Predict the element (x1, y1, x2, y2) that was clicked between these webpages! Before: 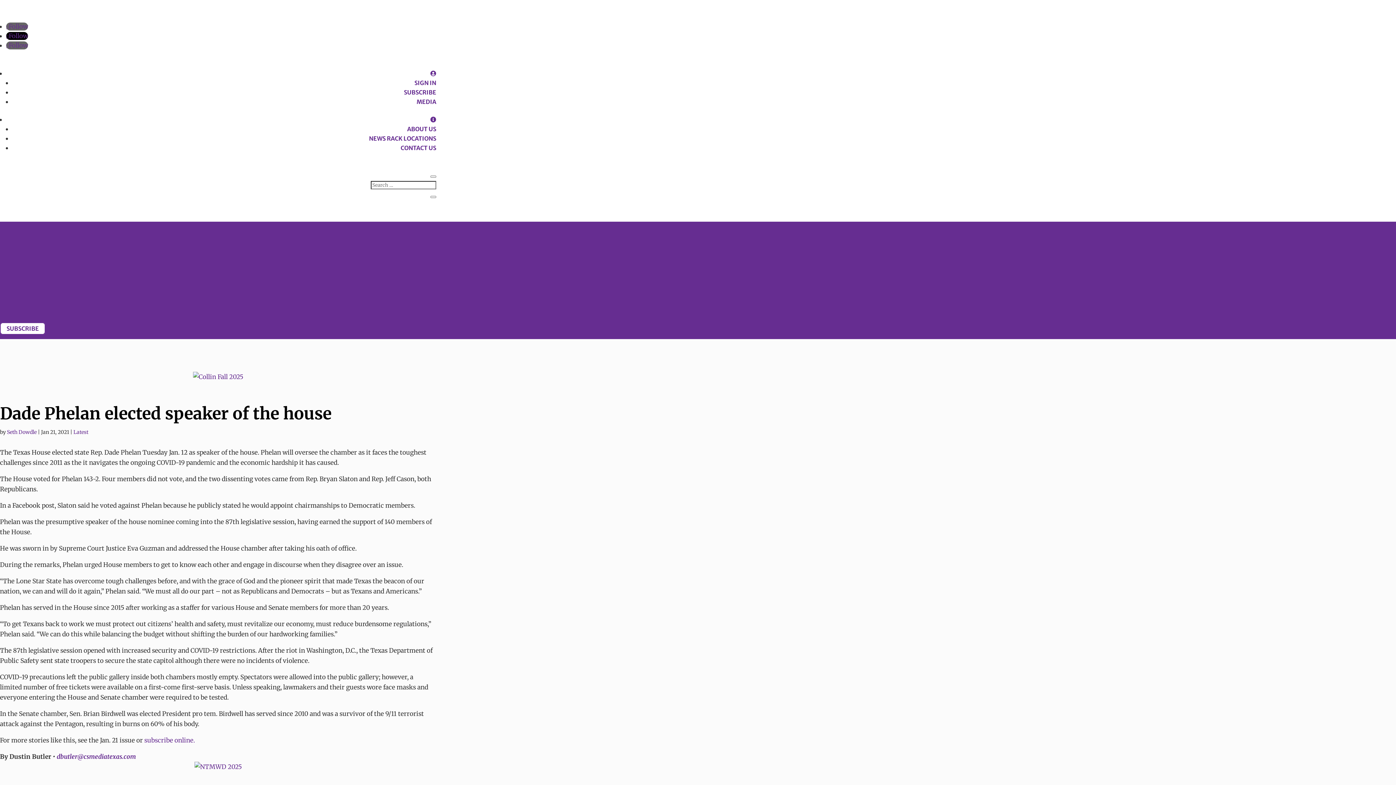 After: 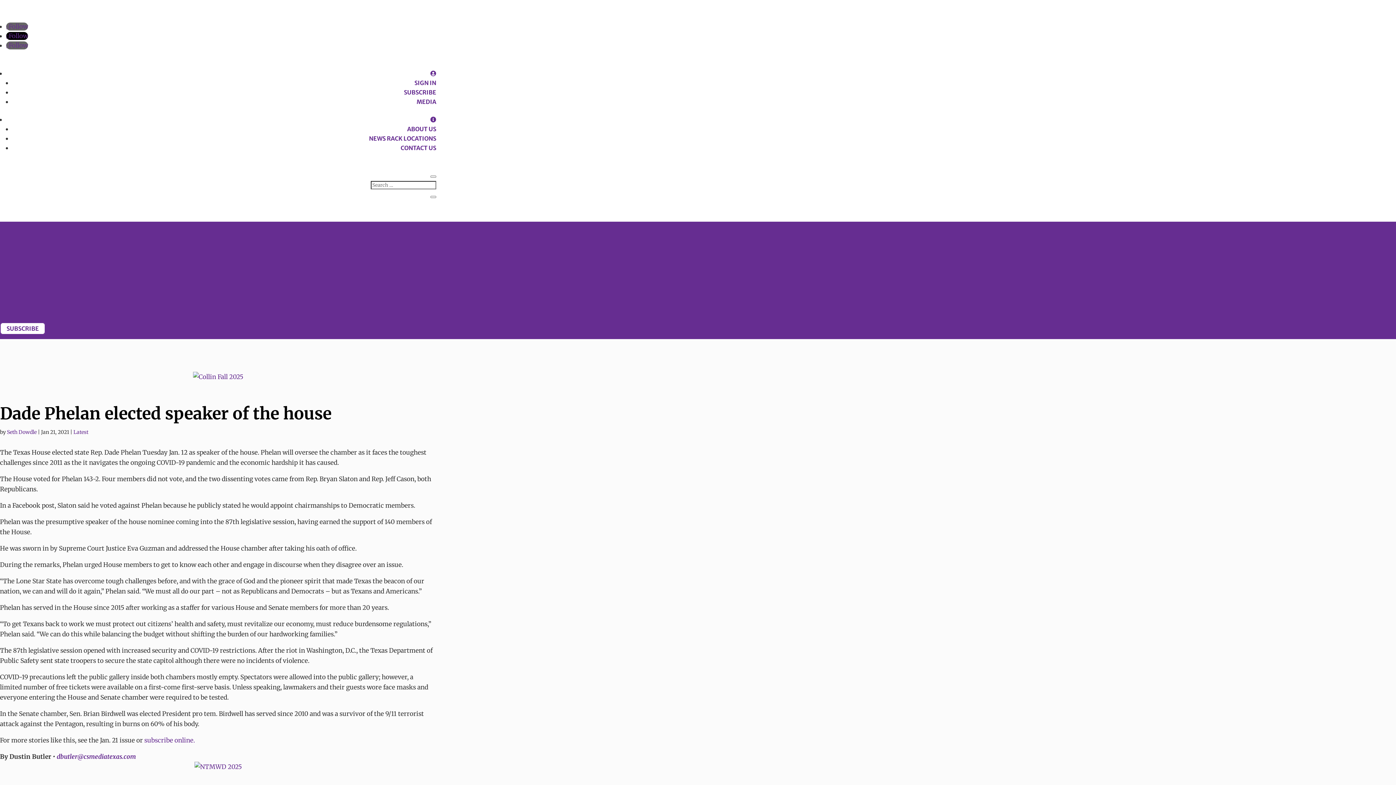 Action: bbox: (430, 69, 436, 77)